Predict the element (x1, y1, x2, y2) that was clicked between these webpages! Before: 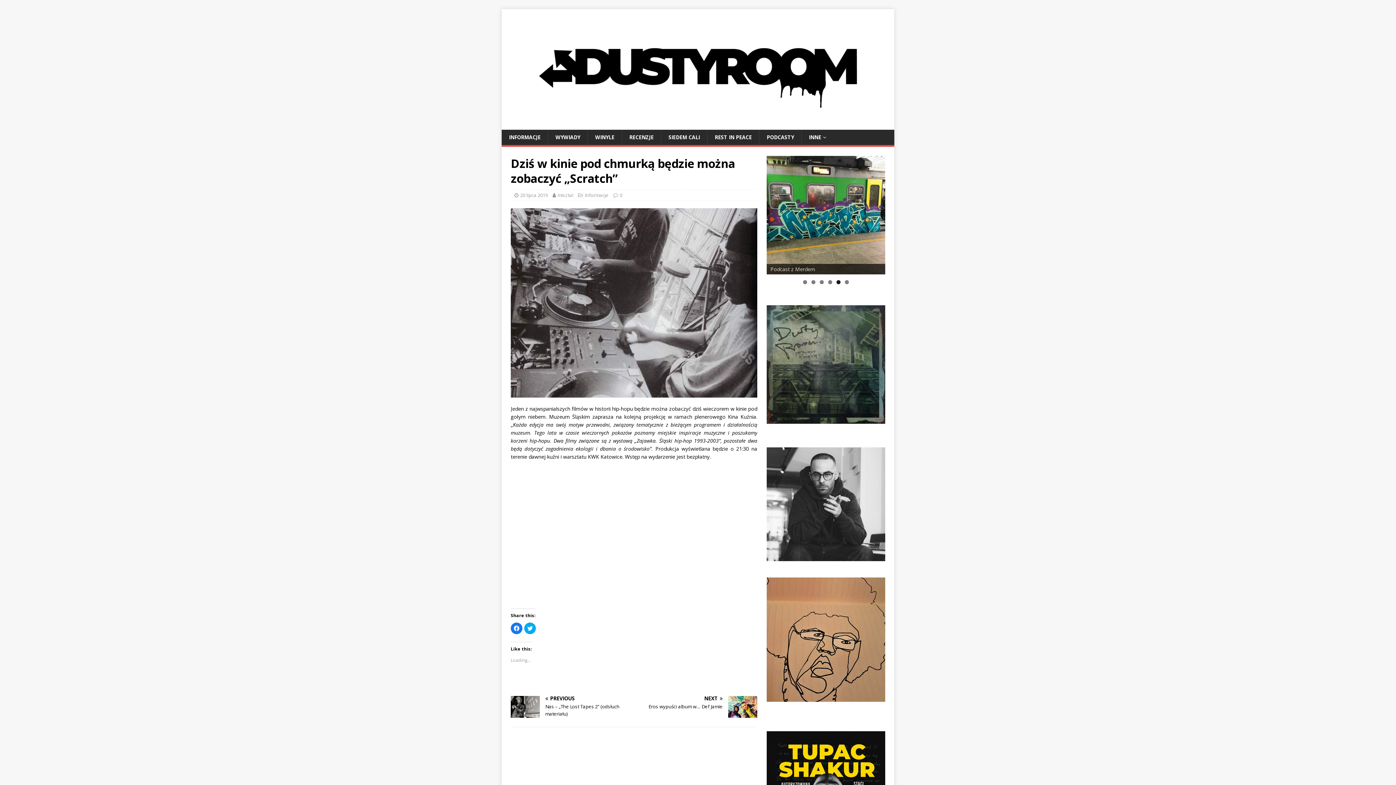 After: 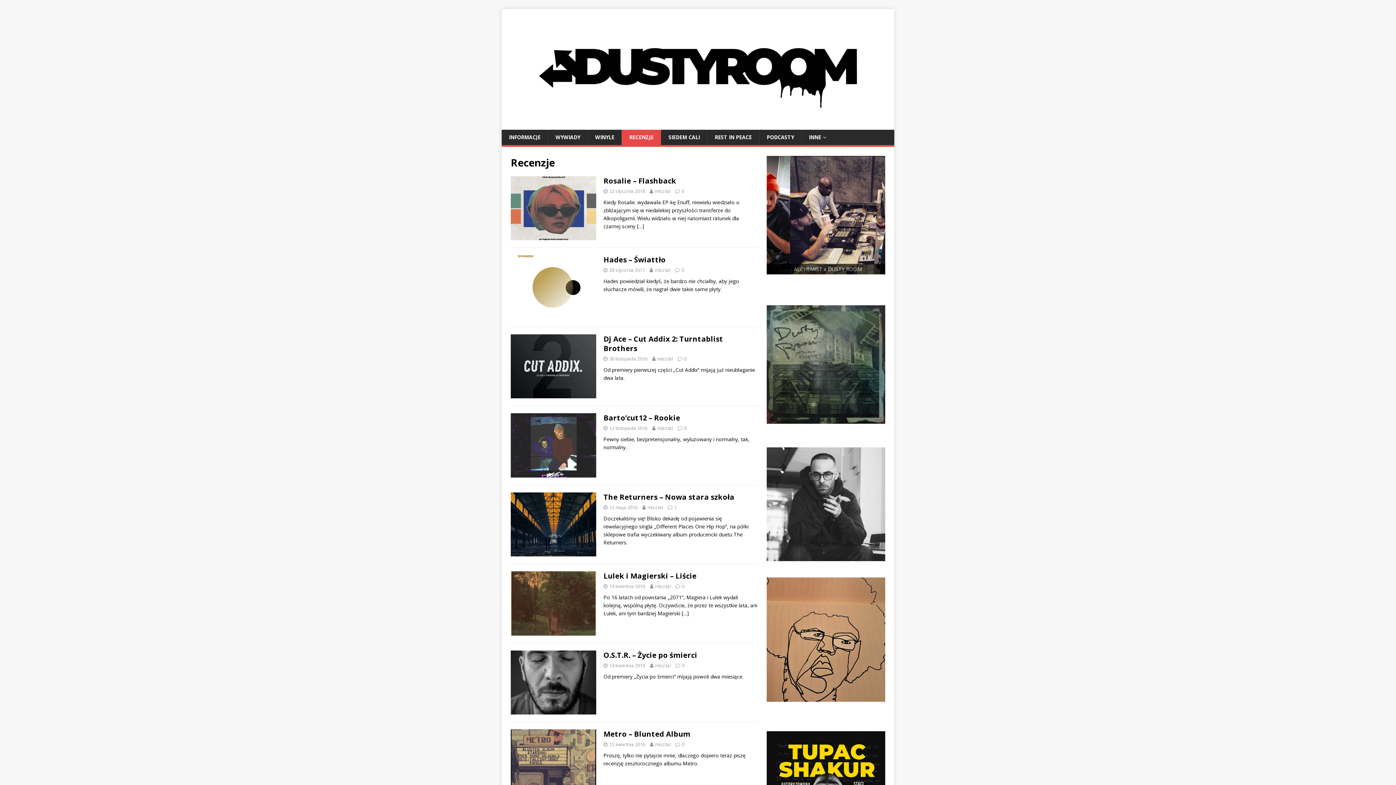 Action: bbox: (621, 129, 661, 144) label: RECENZJE